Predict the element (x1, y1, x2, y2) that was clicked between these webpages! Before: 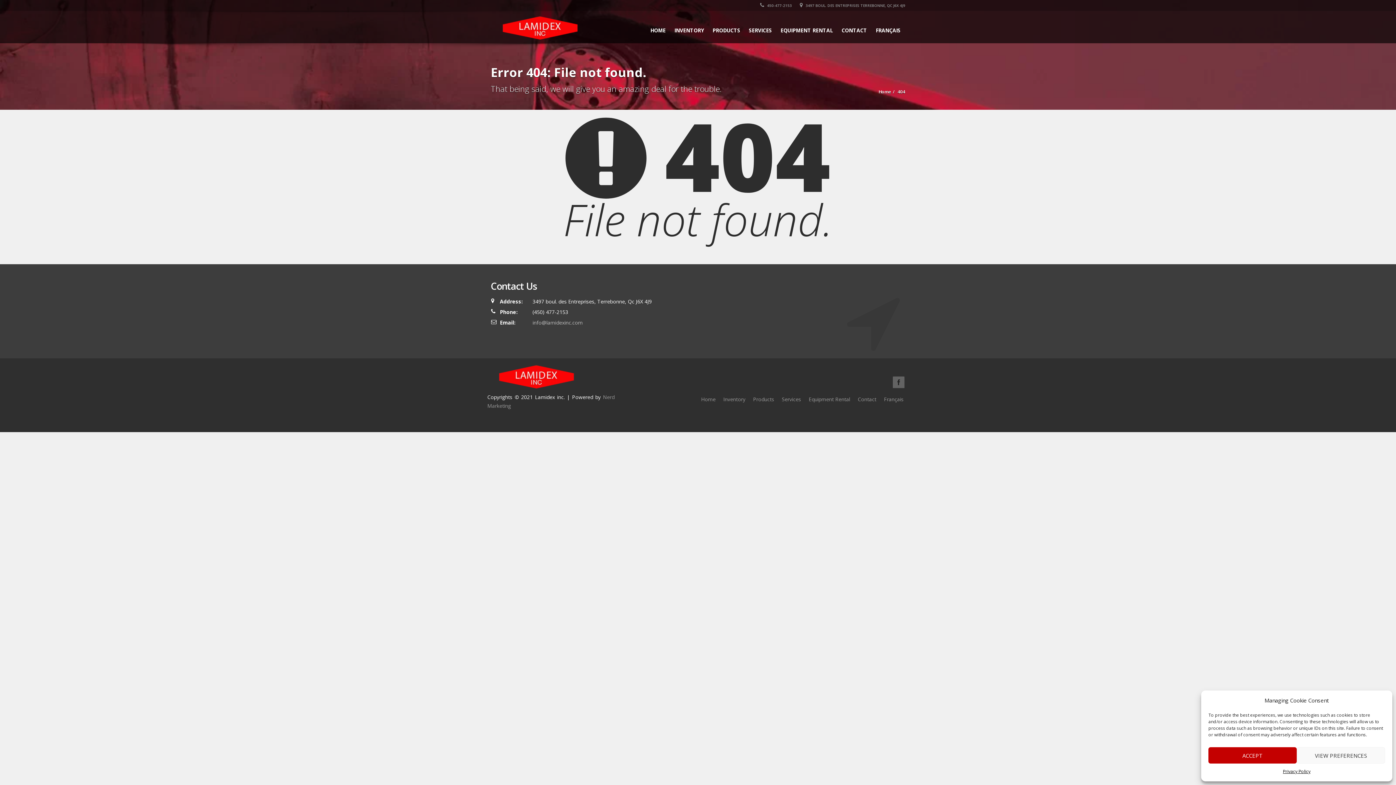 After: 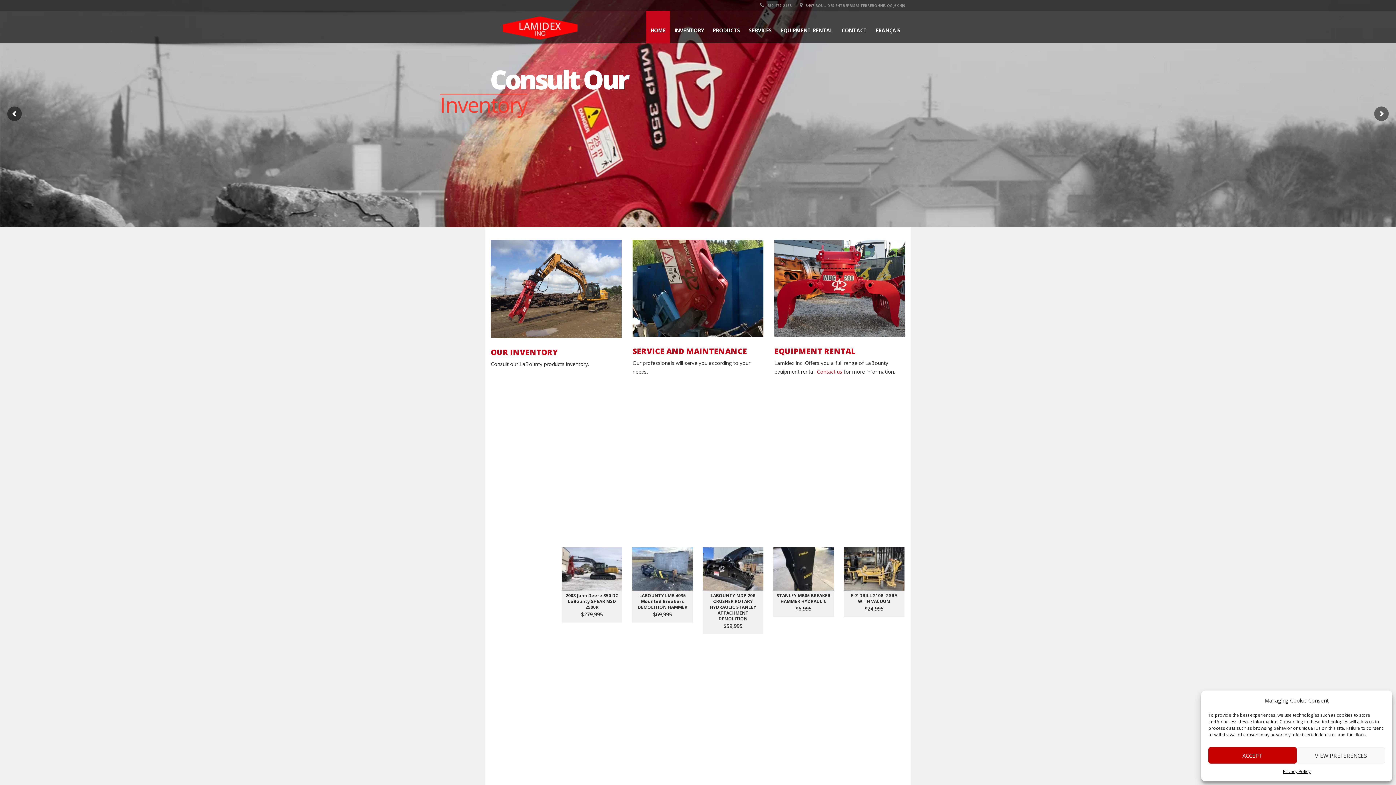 Action: label: HOME bbox: (646, 10, 670, 43)